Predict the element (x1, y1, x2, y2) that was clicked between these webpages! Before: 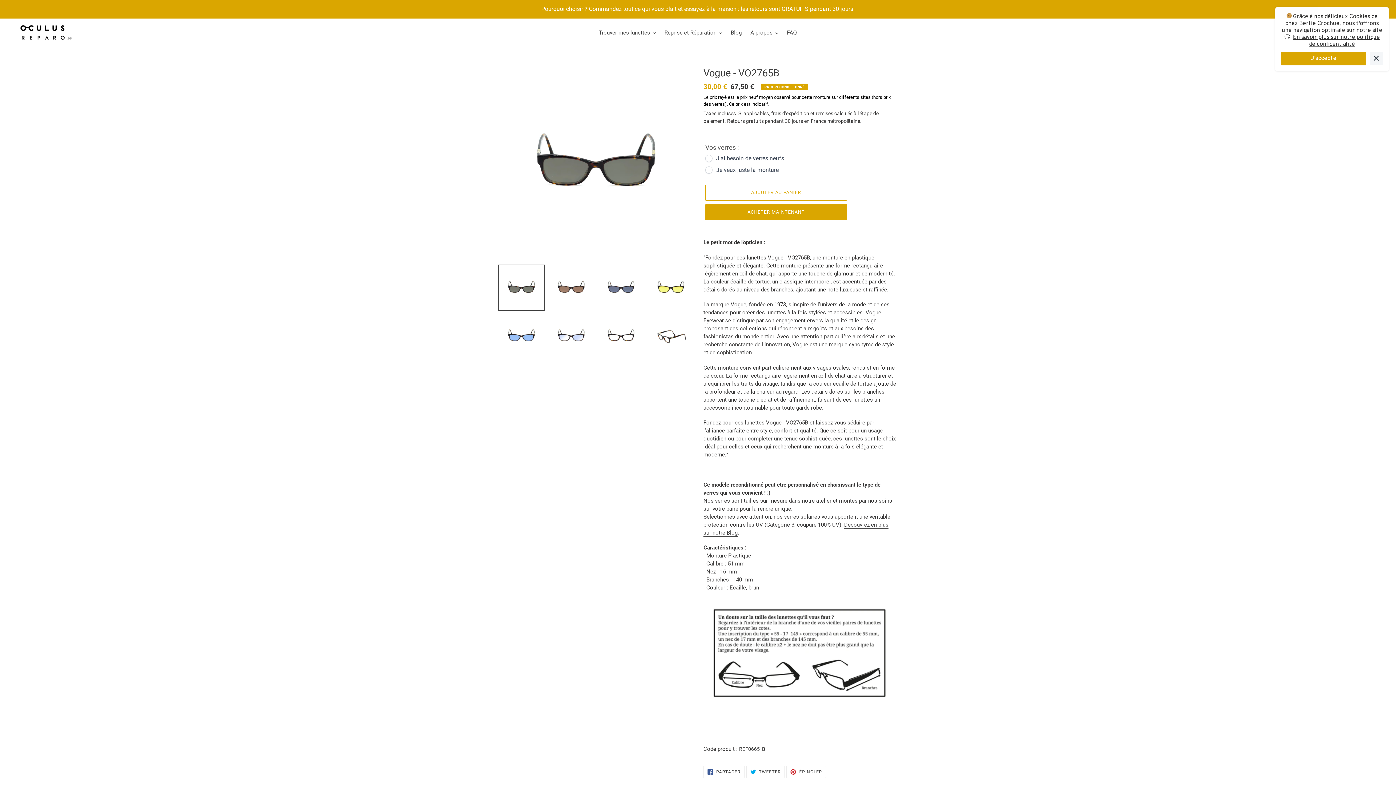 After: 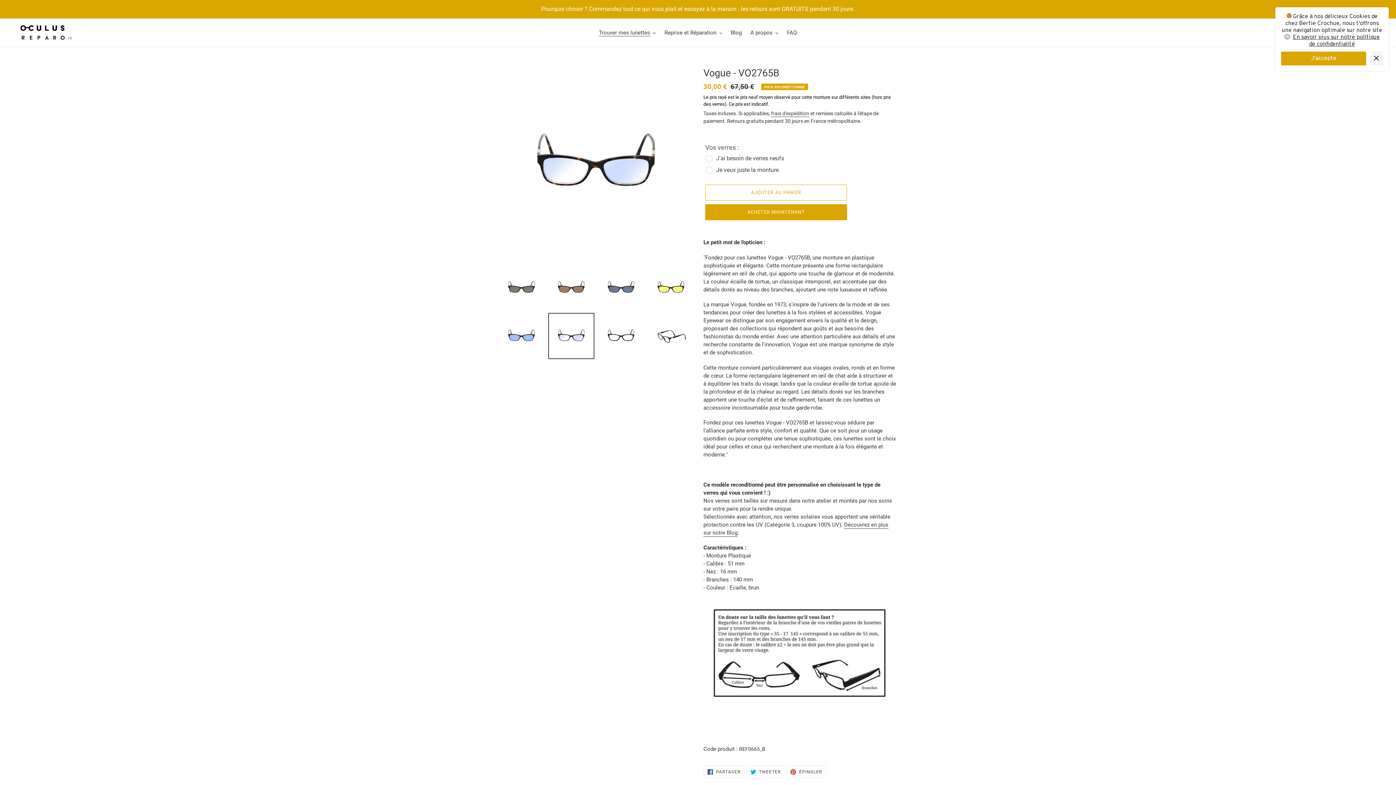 Action: bbox: (548, 313, 594, 359)